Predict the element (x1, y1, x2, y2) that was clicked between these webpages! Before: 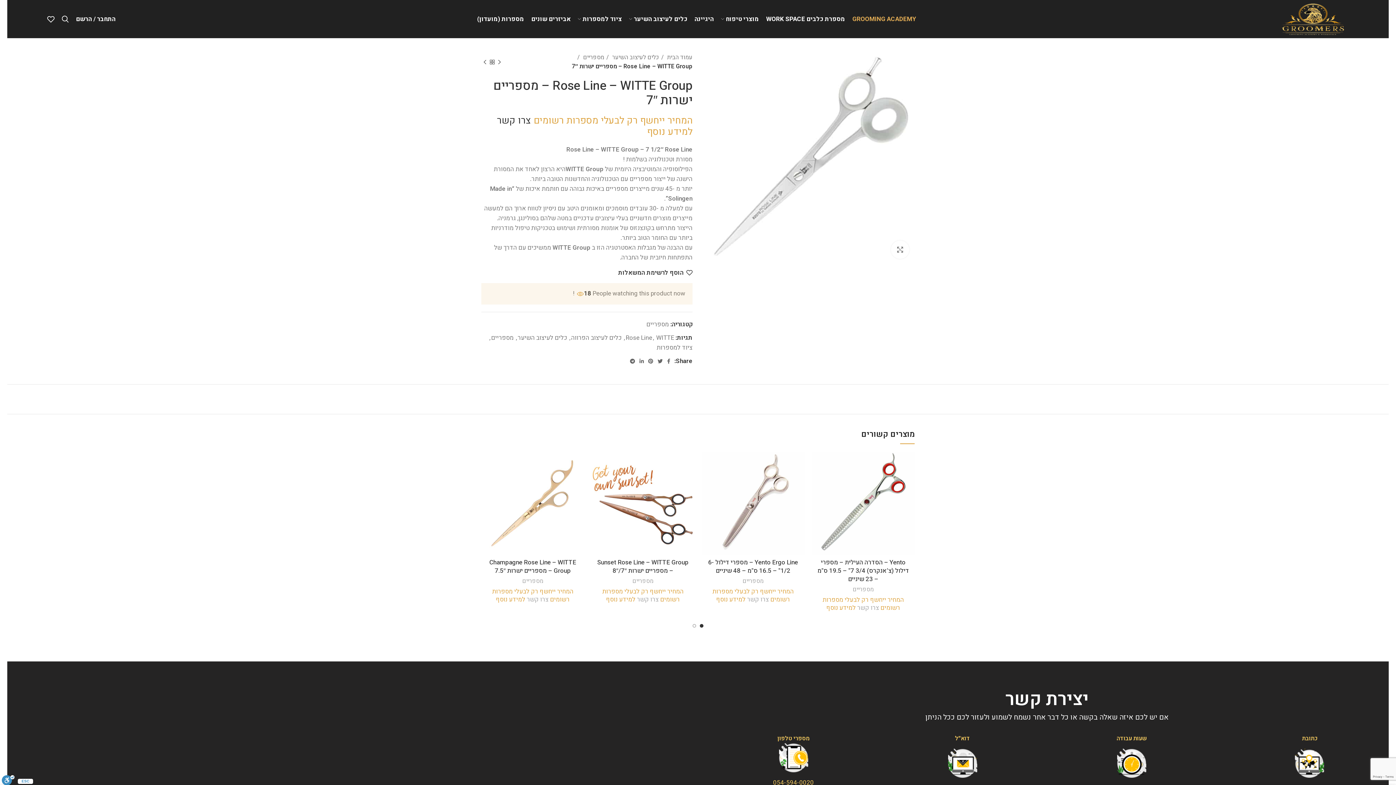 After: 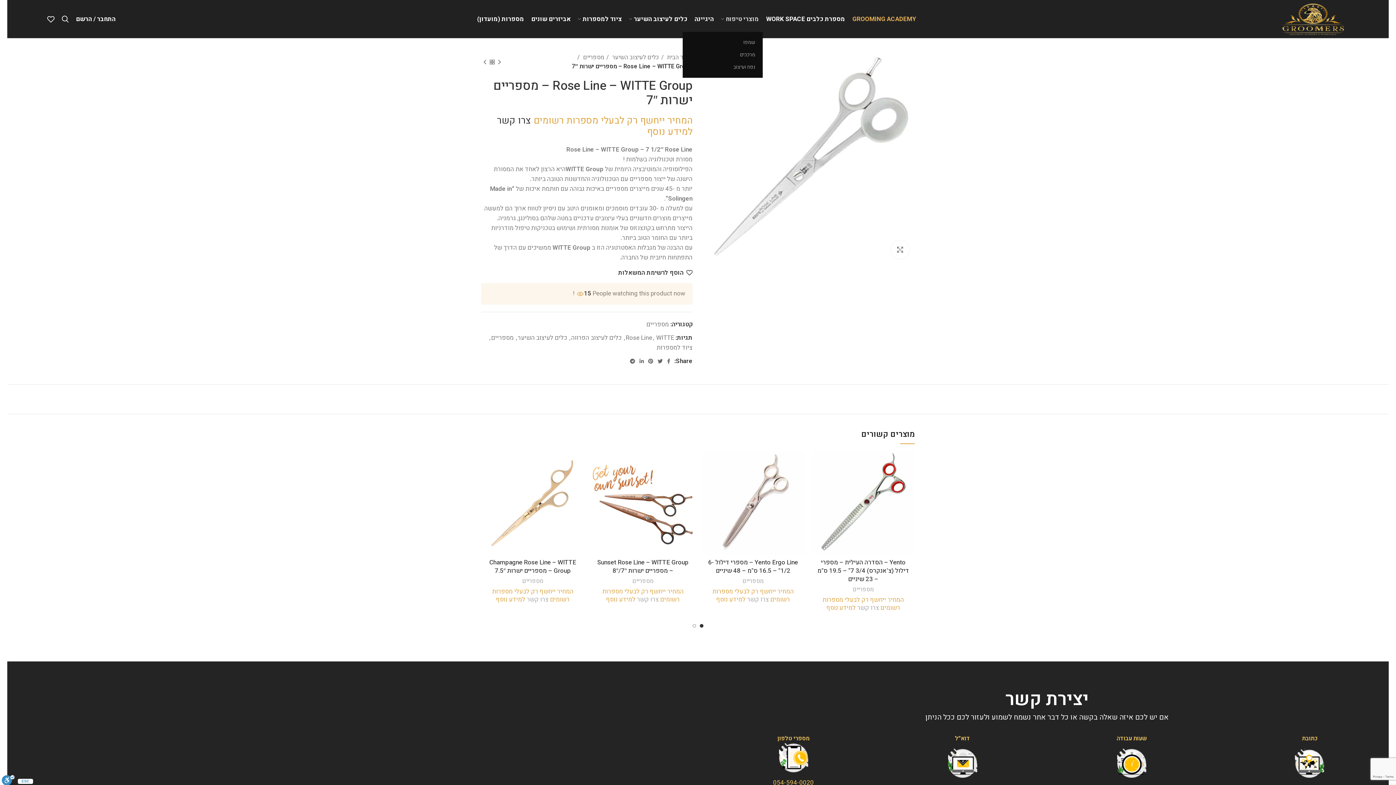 Action: label: מוצרי טיפוח bbox: (717, 11, 762, 26)